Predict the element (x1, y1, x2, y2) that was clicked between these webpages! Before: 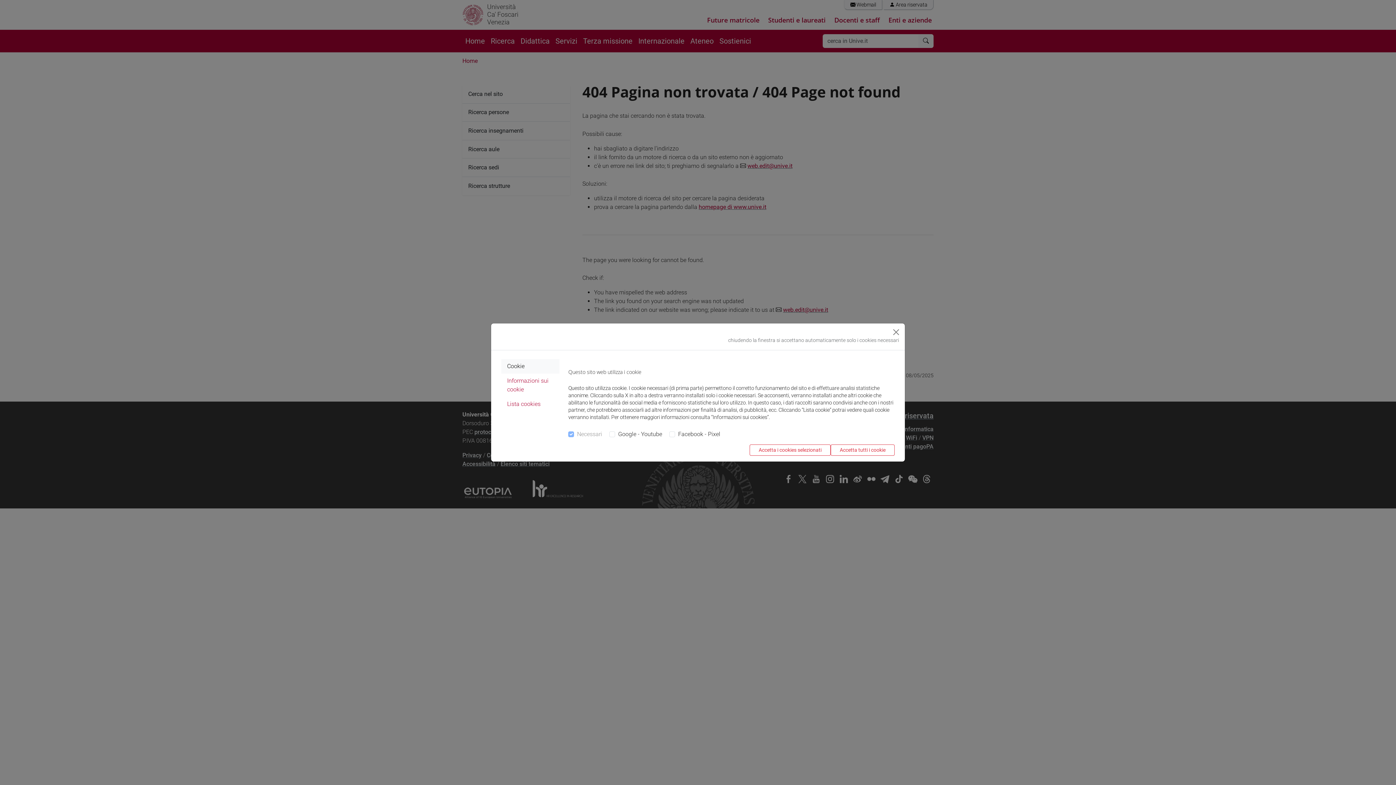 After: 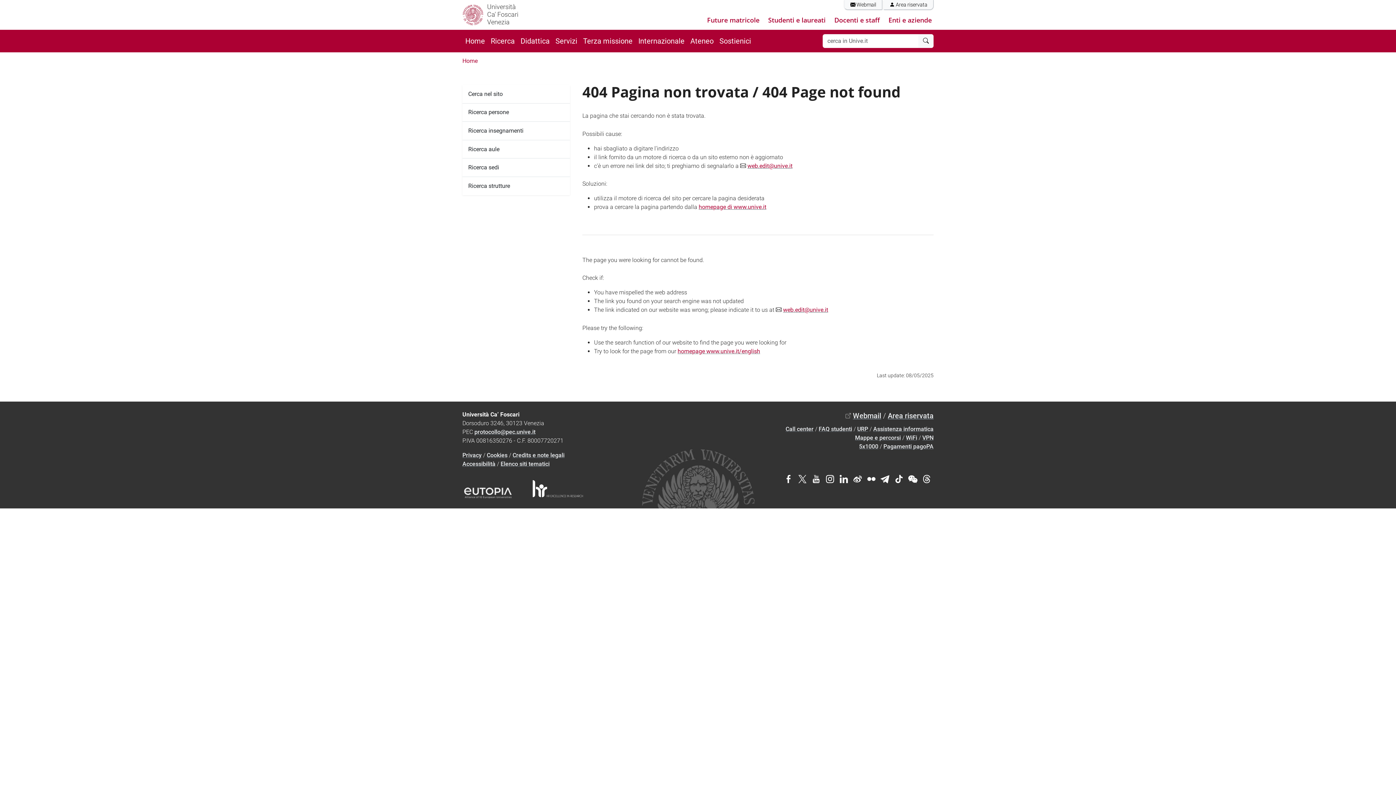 Action: label: Close bbox: (890, 326, 902, 338)